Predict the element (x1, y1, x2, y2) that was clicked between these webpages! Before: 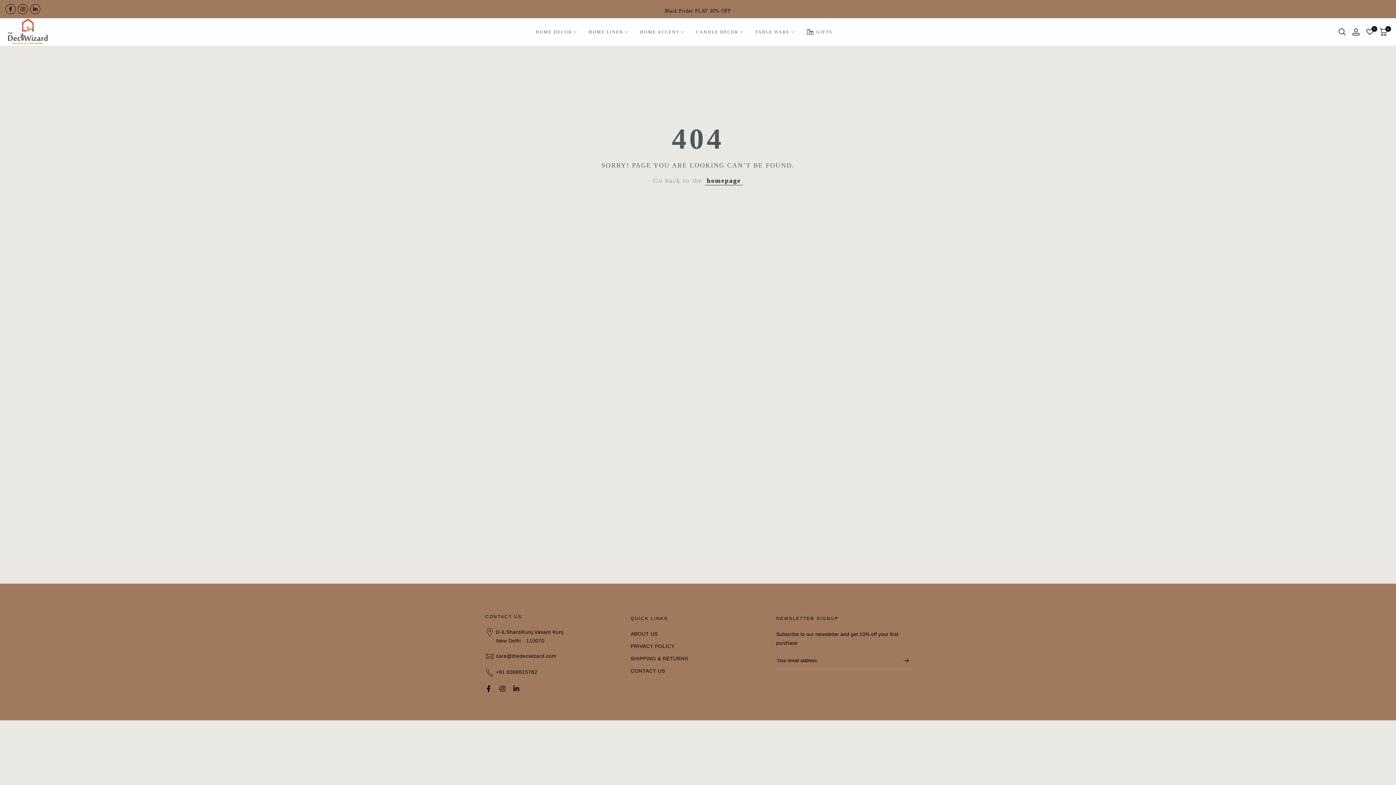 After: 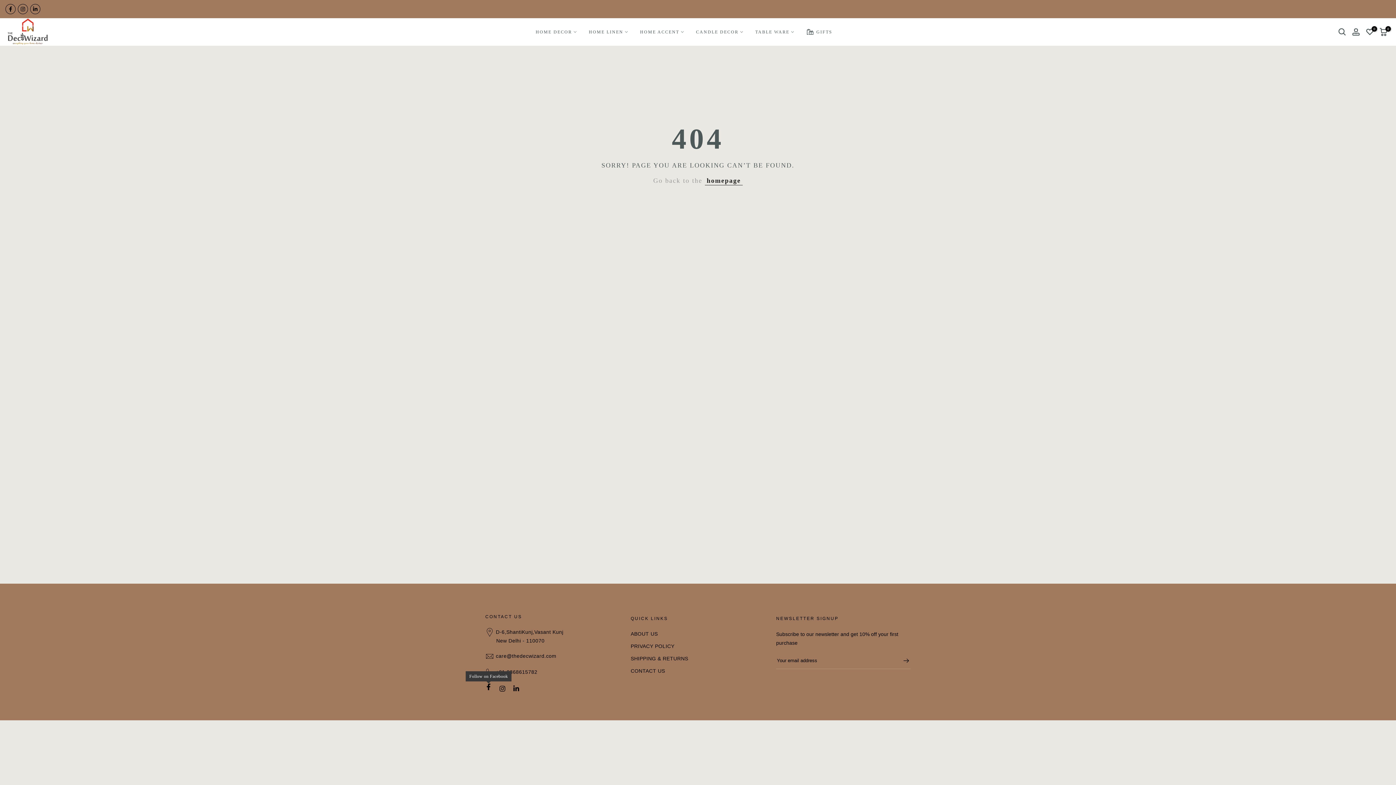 Action: bbox: (485, 684, 492, 693)